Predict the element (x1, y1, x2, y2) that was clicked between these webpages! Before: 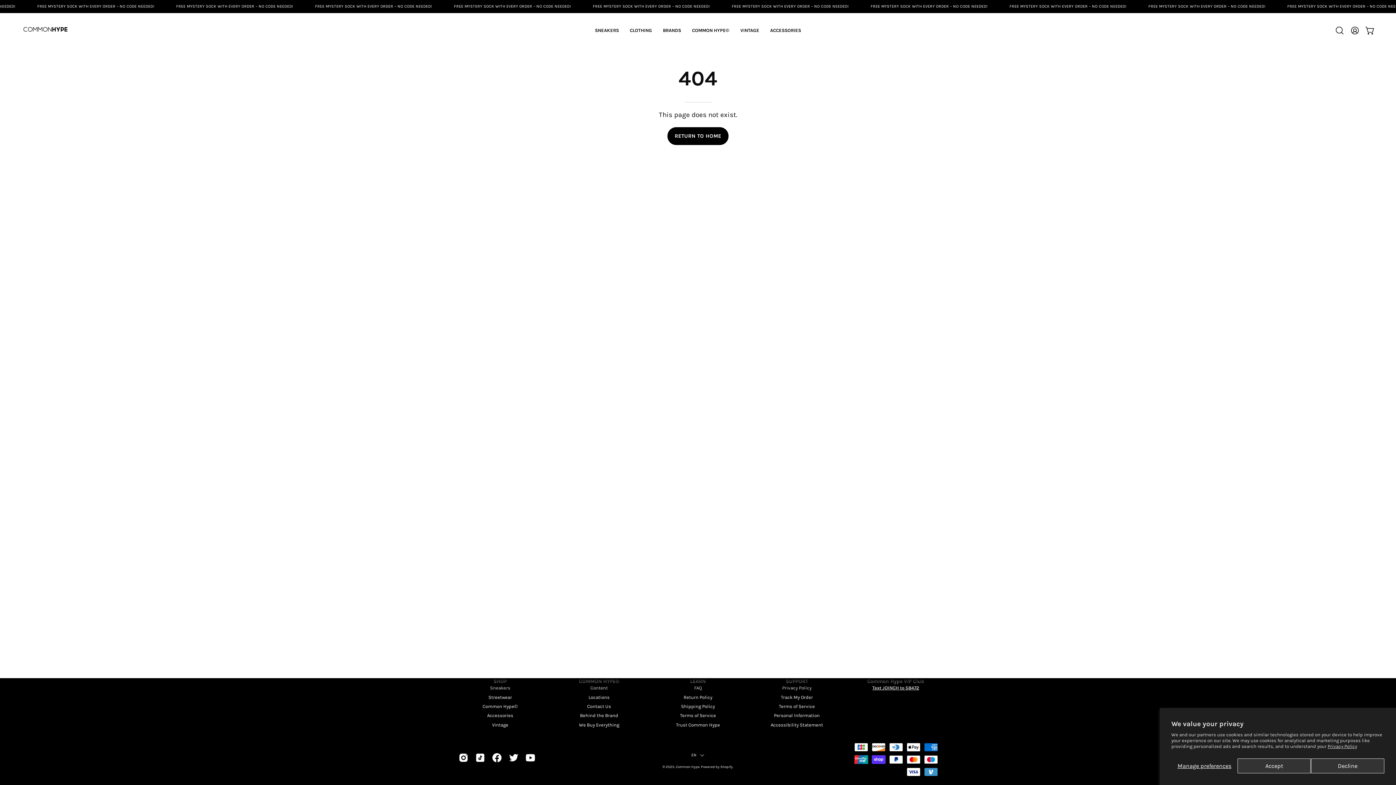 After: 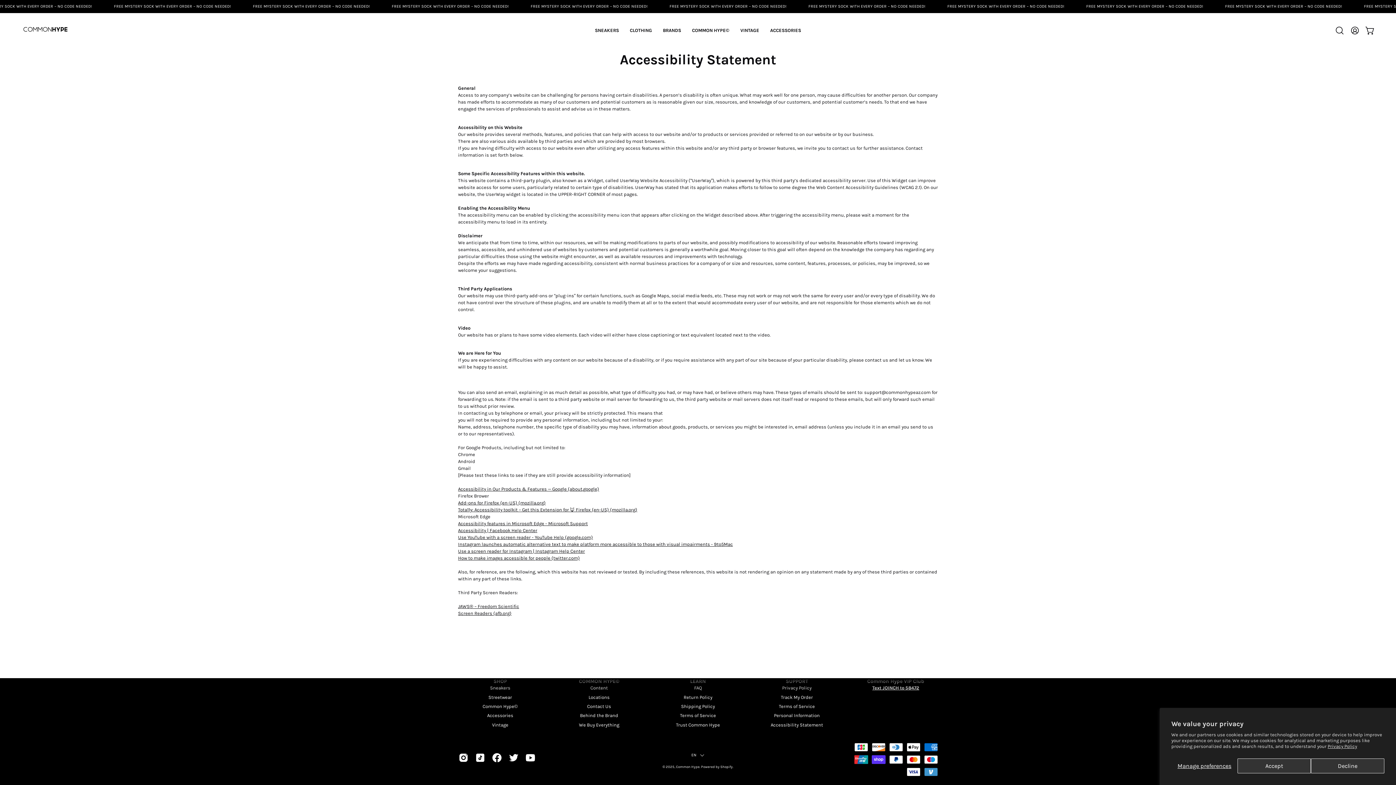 Action: label: Accessibility Statement bbox: (770, 722, 823, 727)